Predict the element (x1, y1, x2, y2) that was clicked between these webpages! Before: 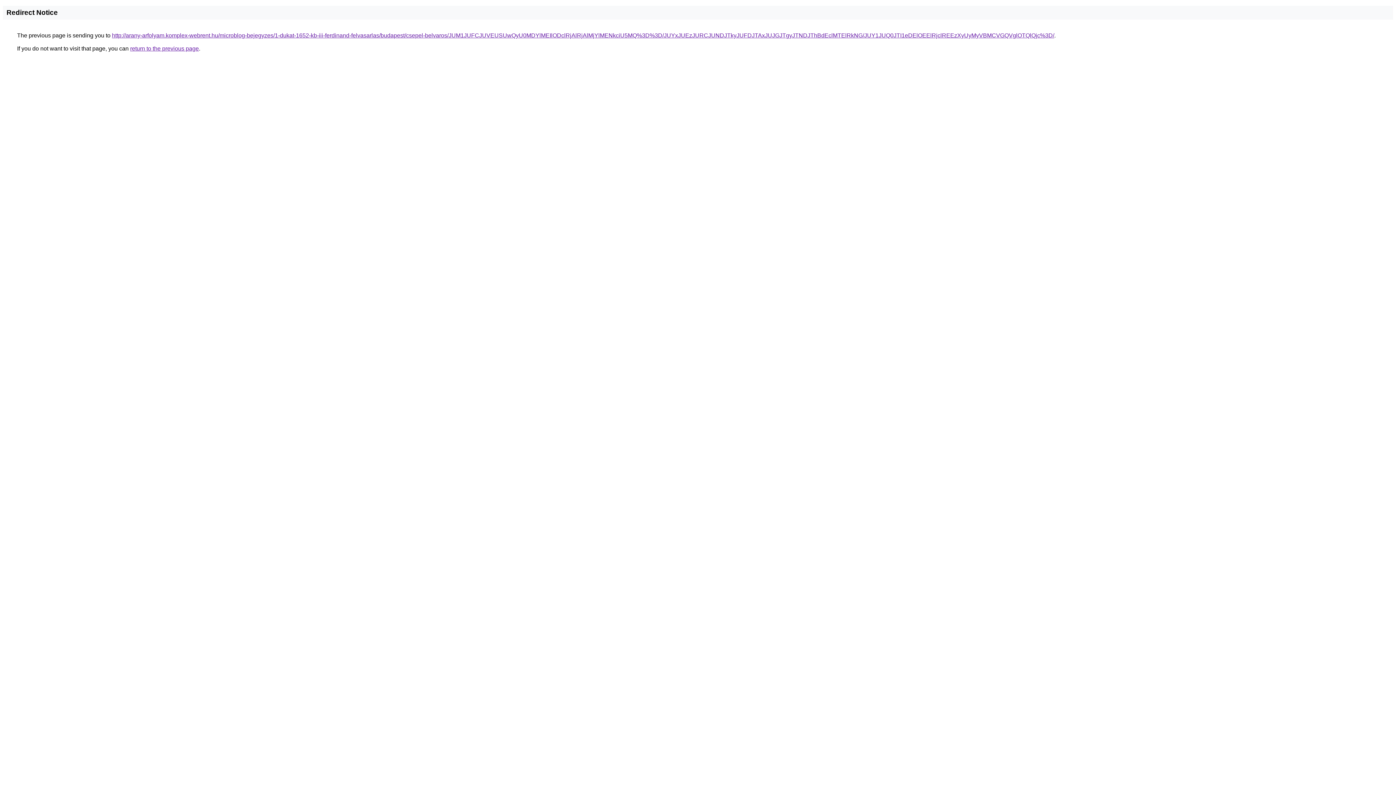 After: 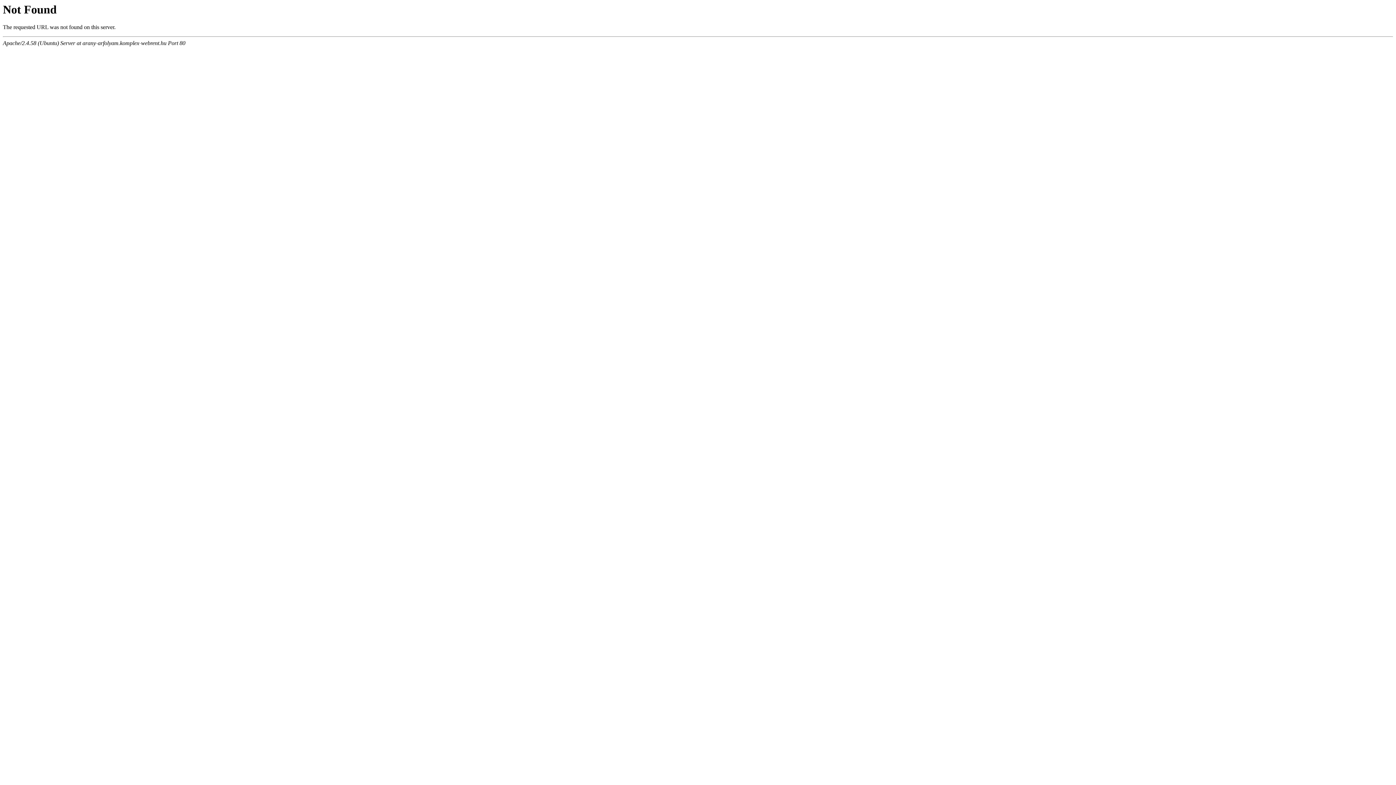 Action: bbox: (112, 32, 1054, 38) label: http://arany-arfolyam.komplex-webrent.hu/microblog-bejegyzes/1-dukat-1652-kb-iii-ferdinand-felvasarlas/budapest/csepel-belvaros/JUM1JUFCJUVEUSUwQyU0MDYlMEIlODclRjAlRjAlMjYlMENkciU5MQ%3D%3D/JUYxJUEzJURCJUNDJTkyJUFDJTAxJUJGJTgyJTNDJThBdEclMTElRkNG/JUY1JUQ0JTI1eDElOEElRjclREEzXyUyMyVBMCVGQVglOTQlQjc%3D/